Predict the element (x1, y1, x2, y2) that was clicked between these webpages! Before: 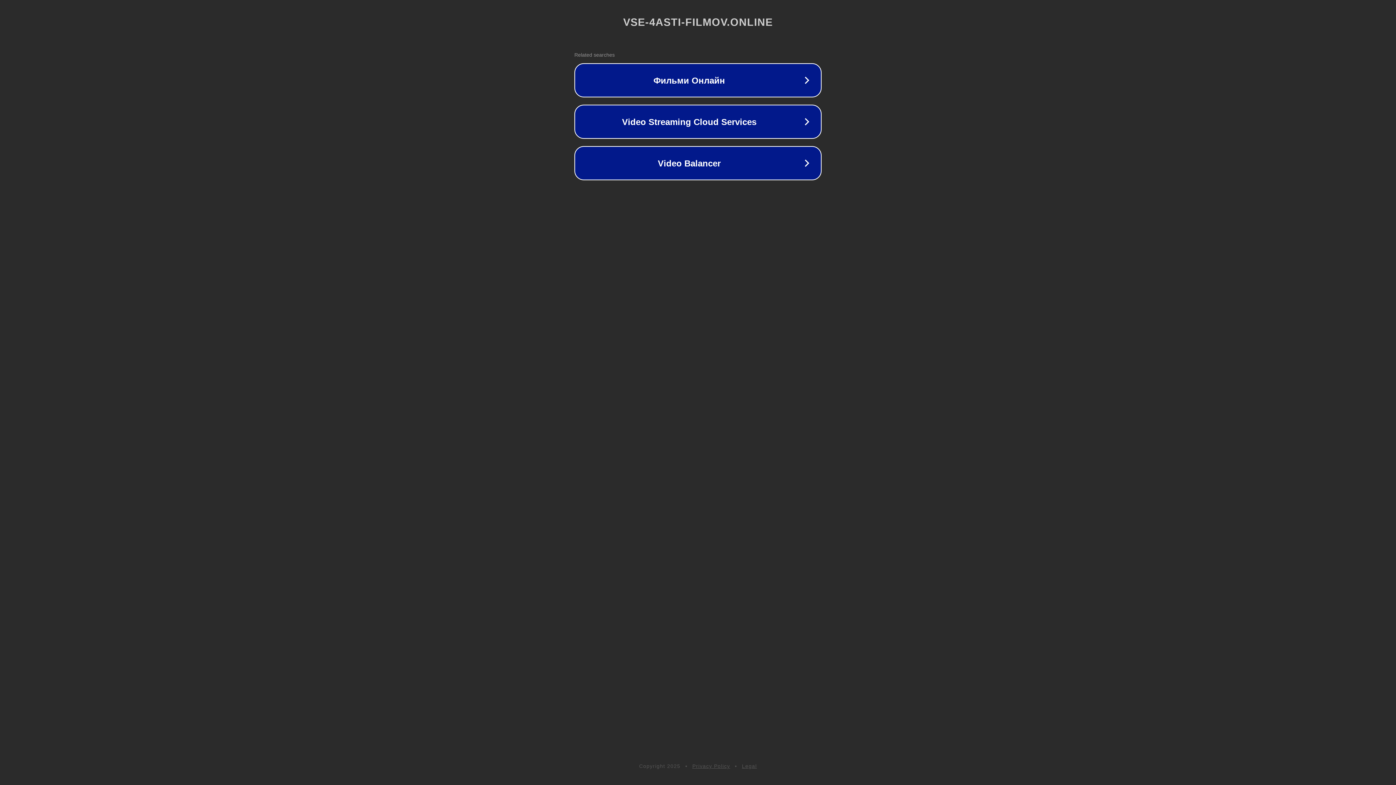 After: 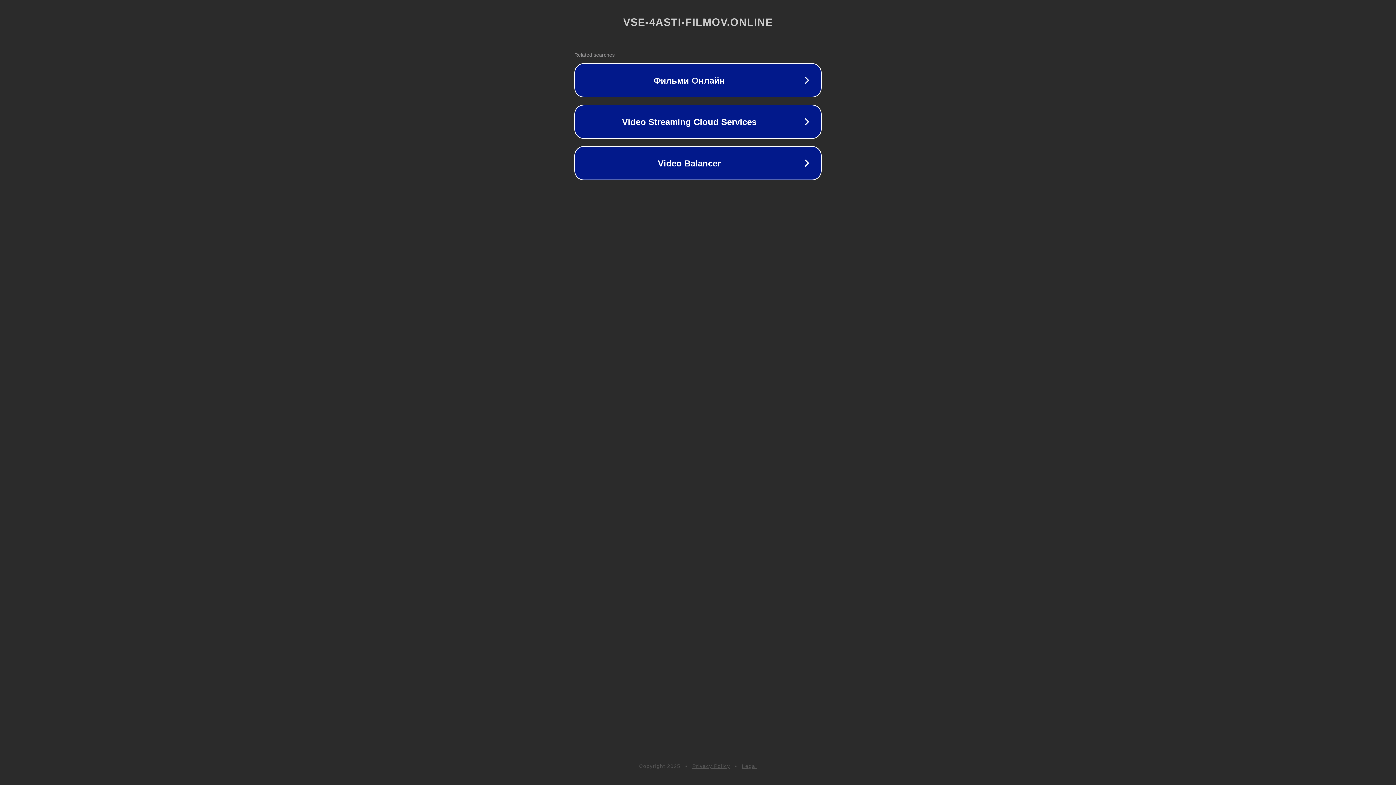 Action: bbox: (742, 763, 757, 769) label: Legal